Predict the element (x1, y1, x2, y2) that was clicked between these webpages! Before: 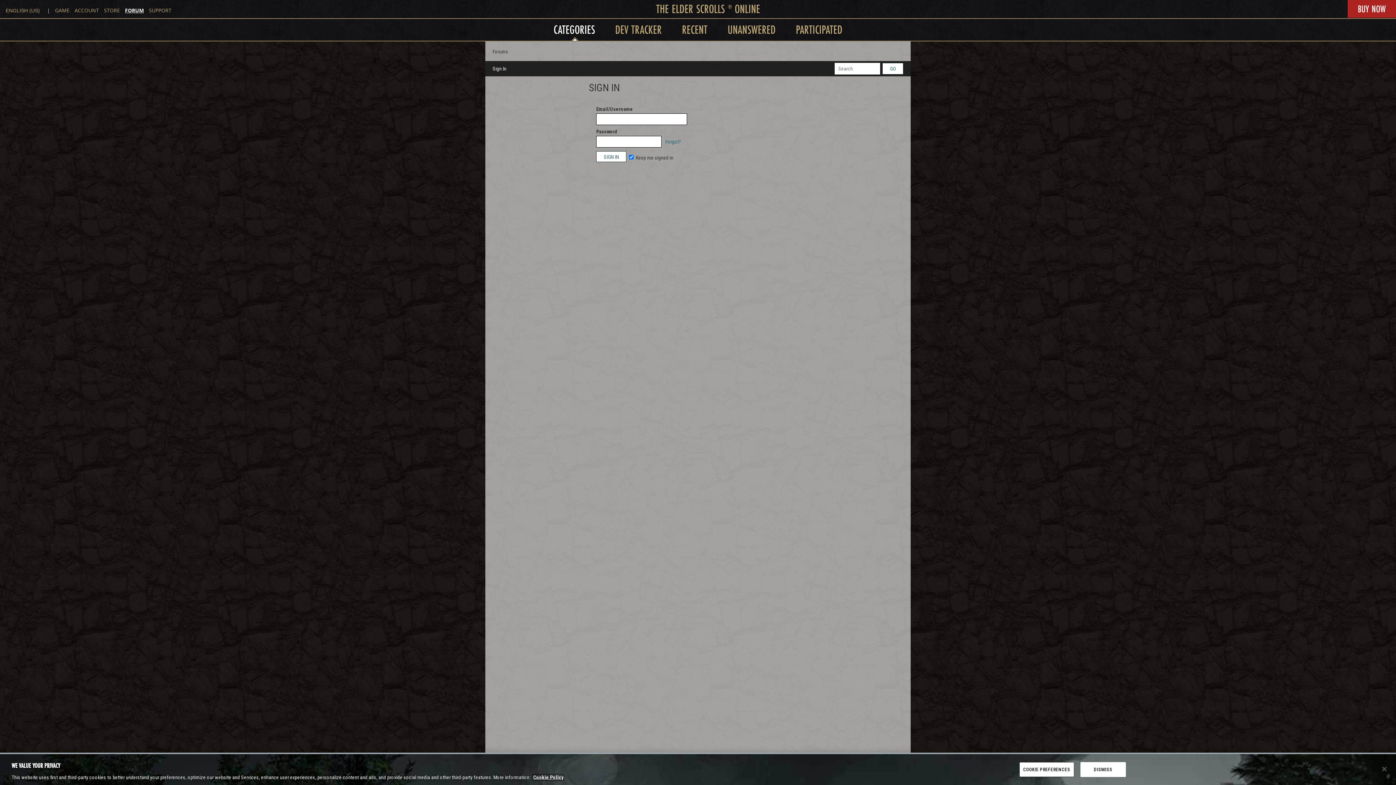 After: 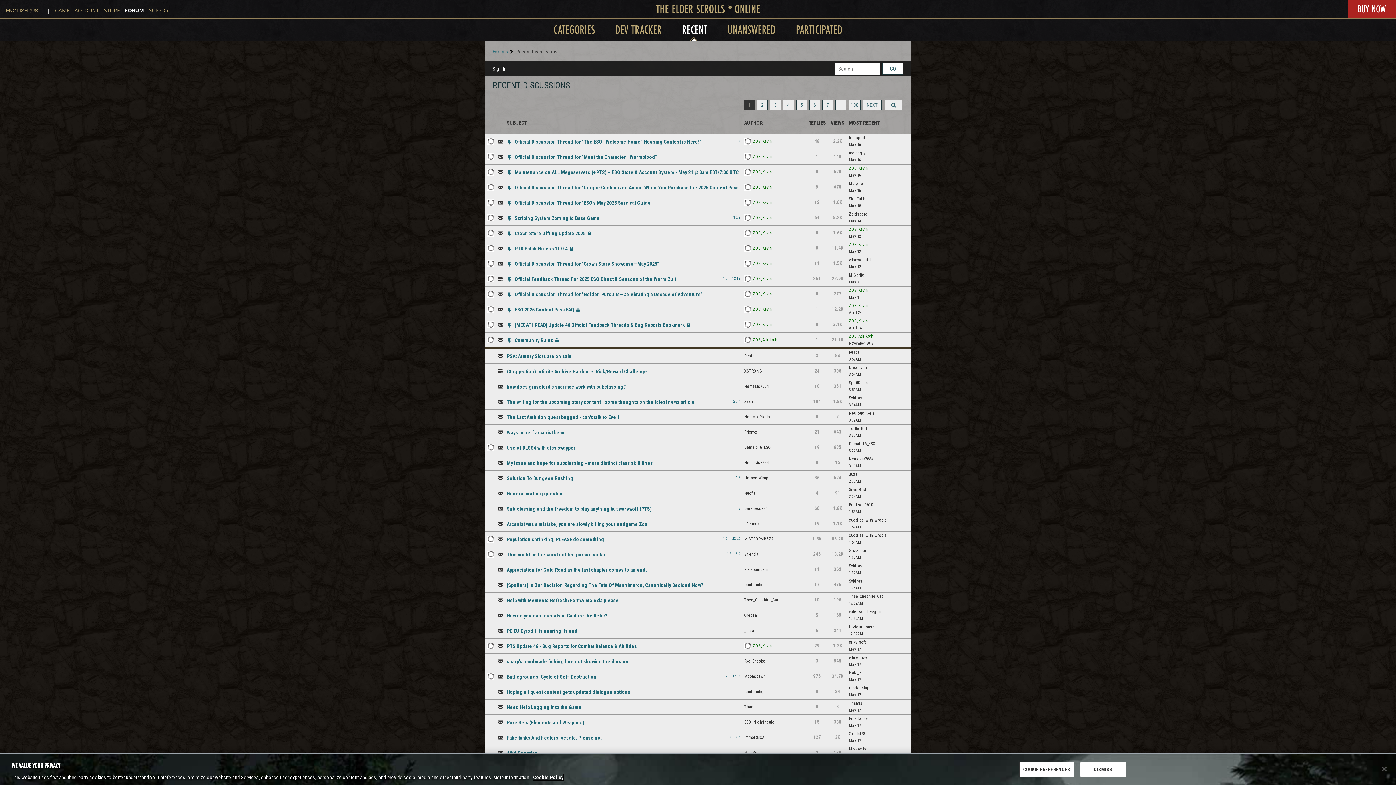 Action: label: RECENT bbox: (682, 21, 707, 37)